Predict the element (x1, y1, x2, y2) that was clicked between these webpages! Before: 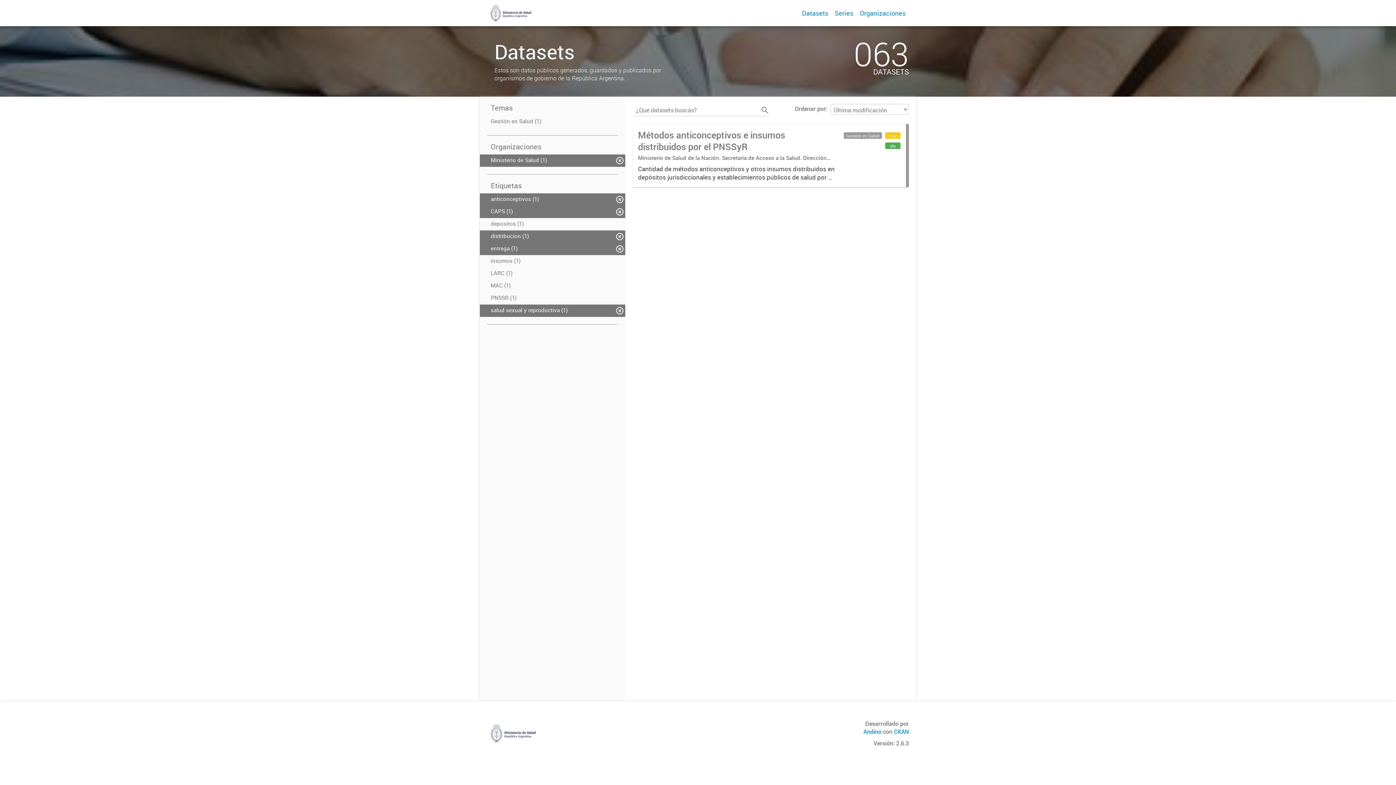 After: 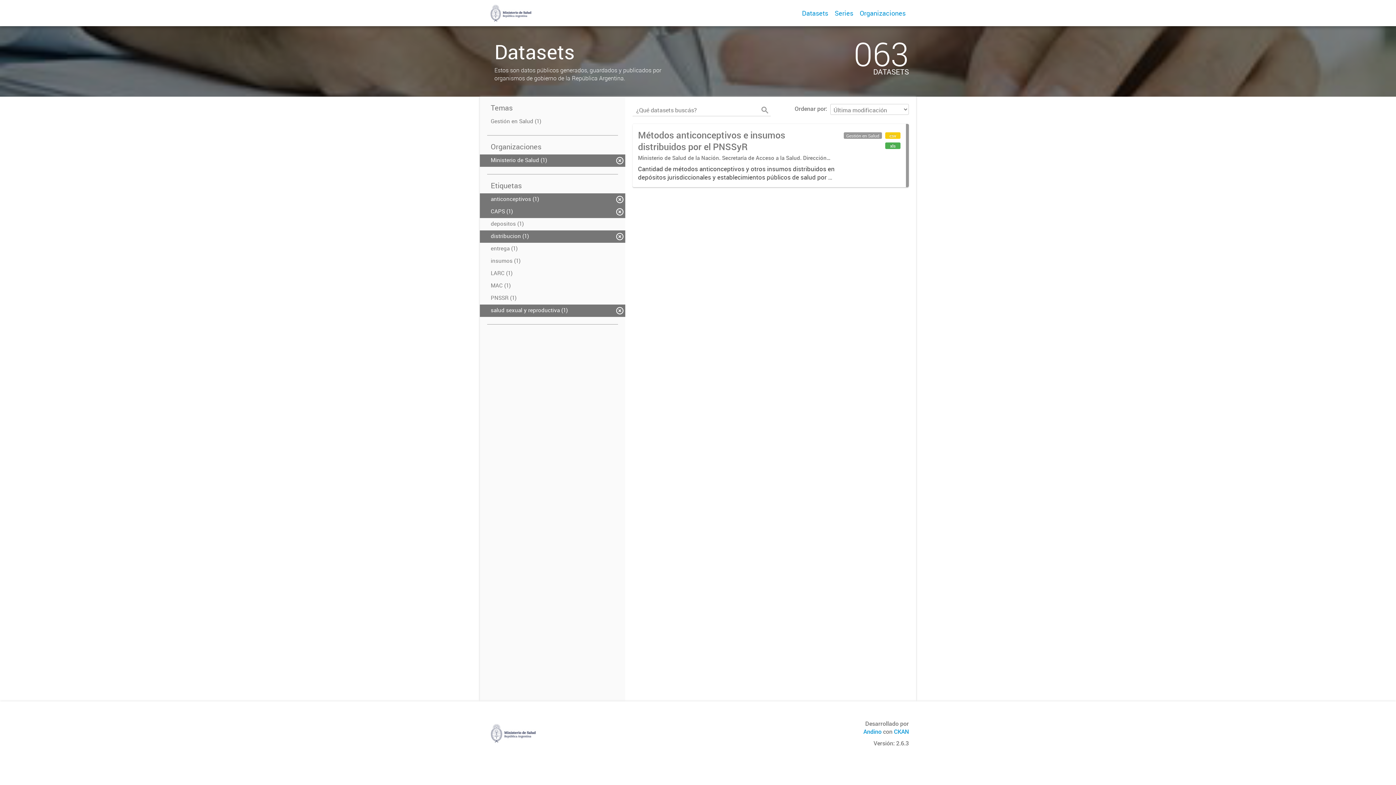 Action: bbox: (480, 242, 625, 255) label: entrega (1)